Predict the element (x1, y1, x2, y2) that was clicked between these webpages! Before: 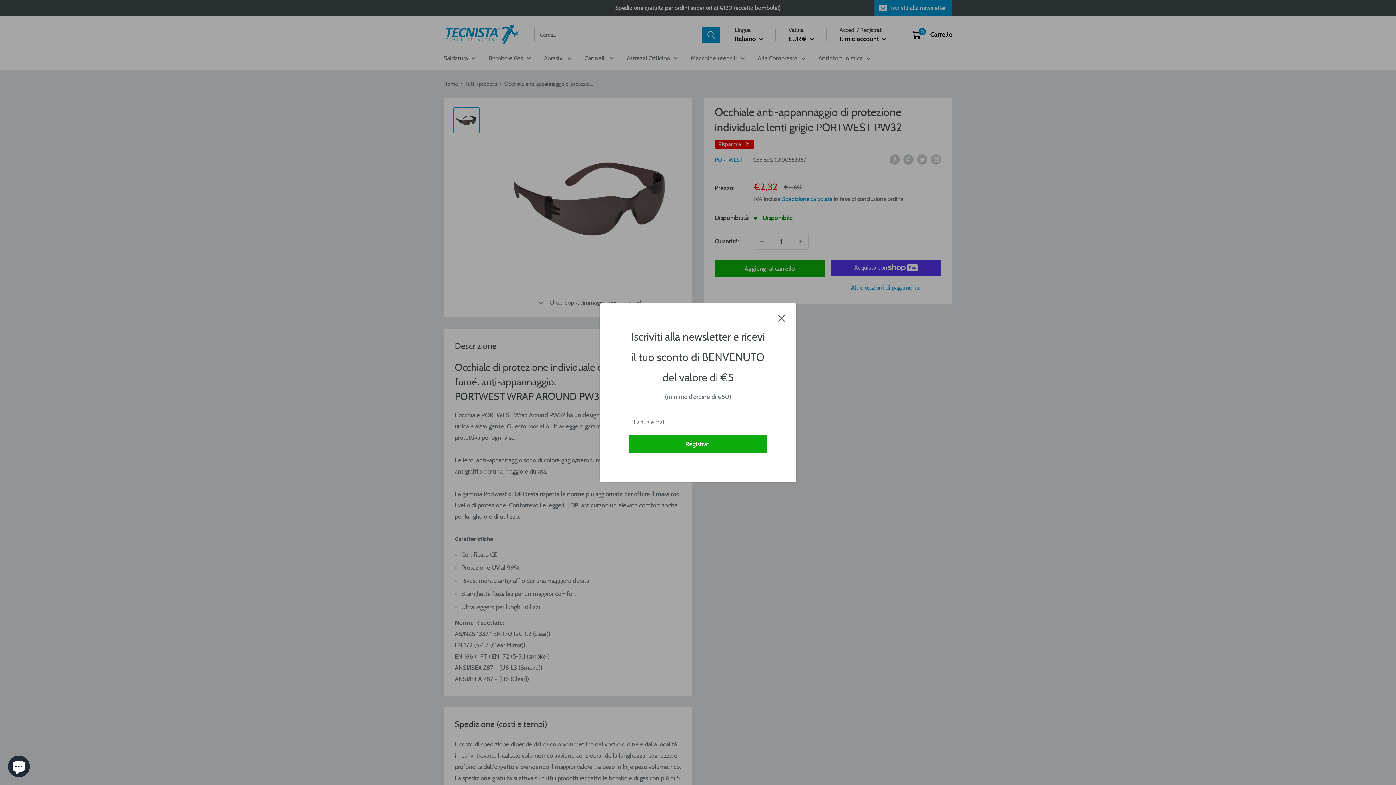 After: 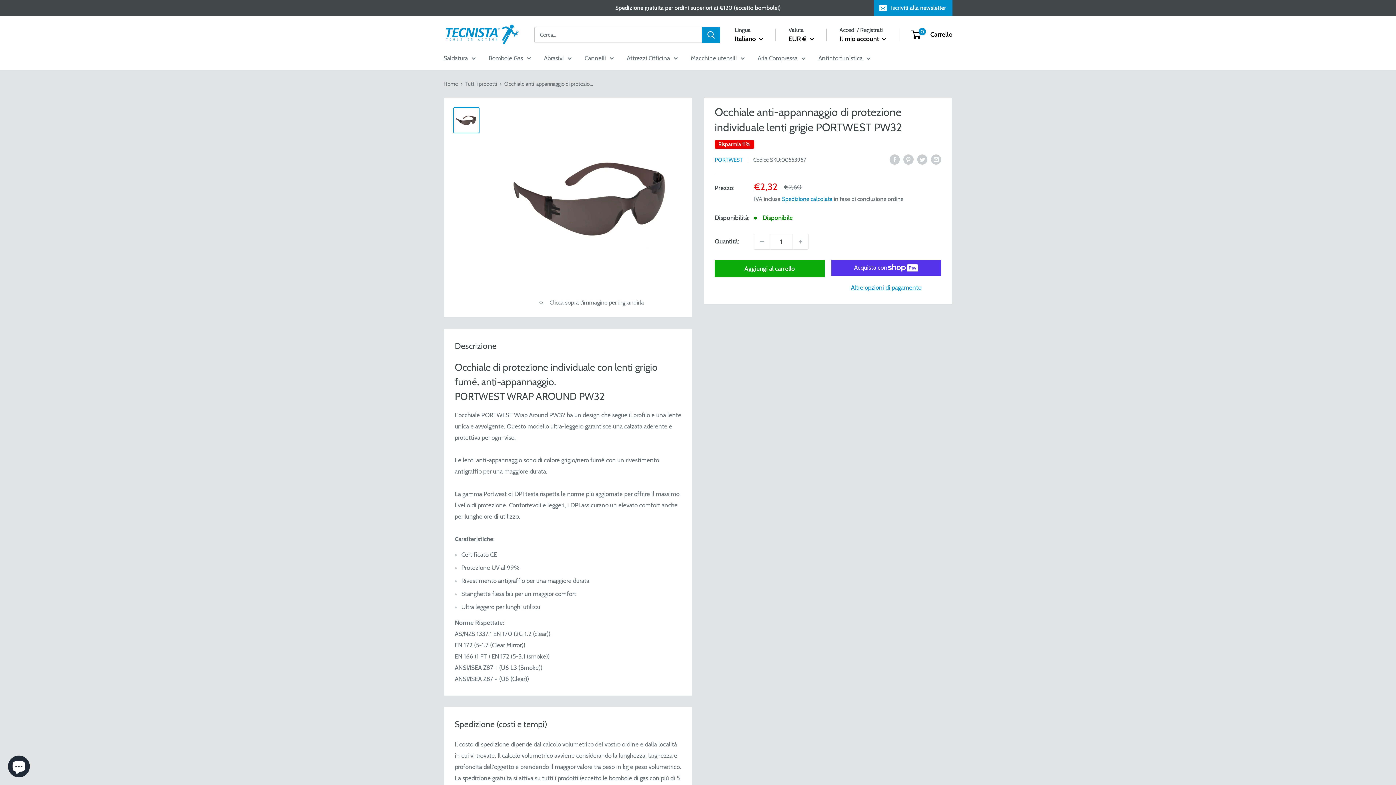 Action: bbox: (778, 312, 785, 323) label: Chiudi